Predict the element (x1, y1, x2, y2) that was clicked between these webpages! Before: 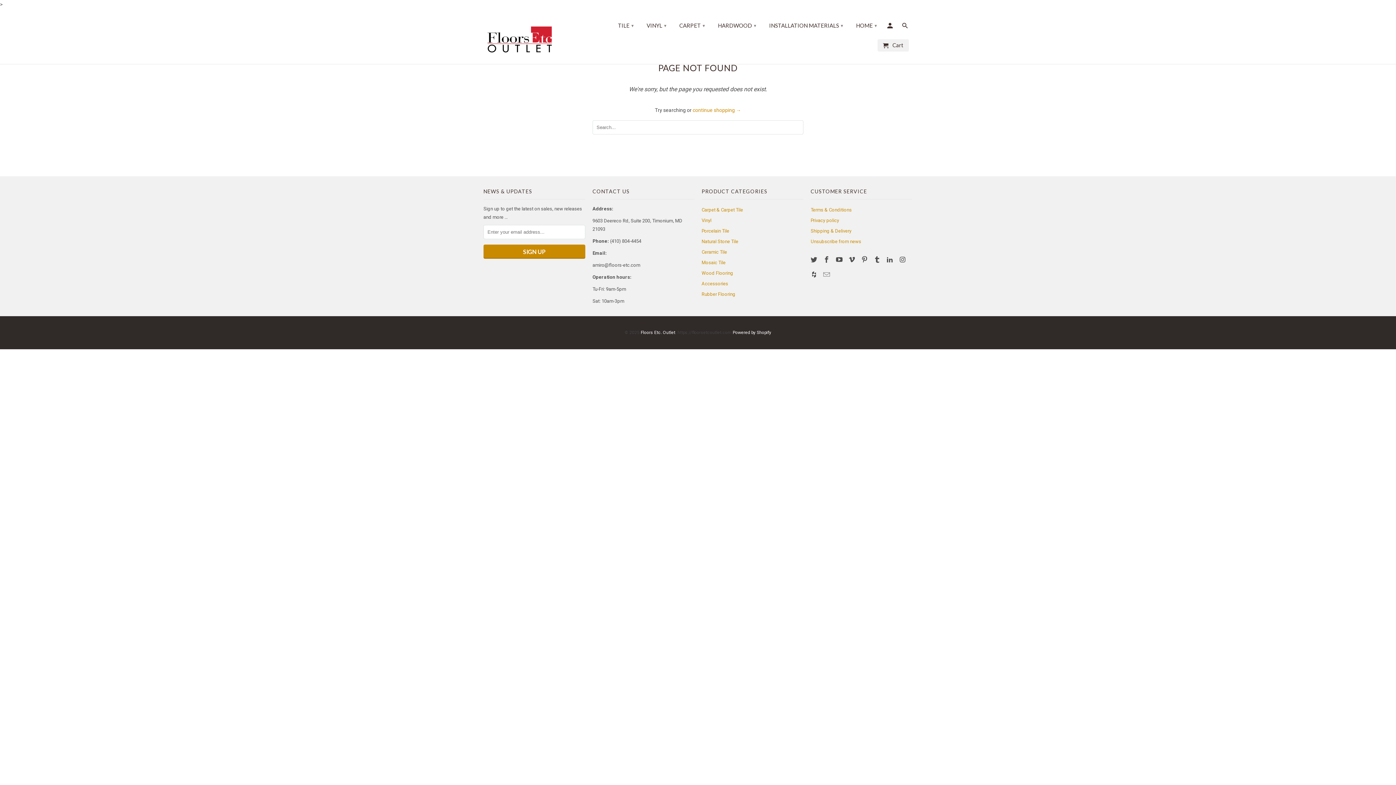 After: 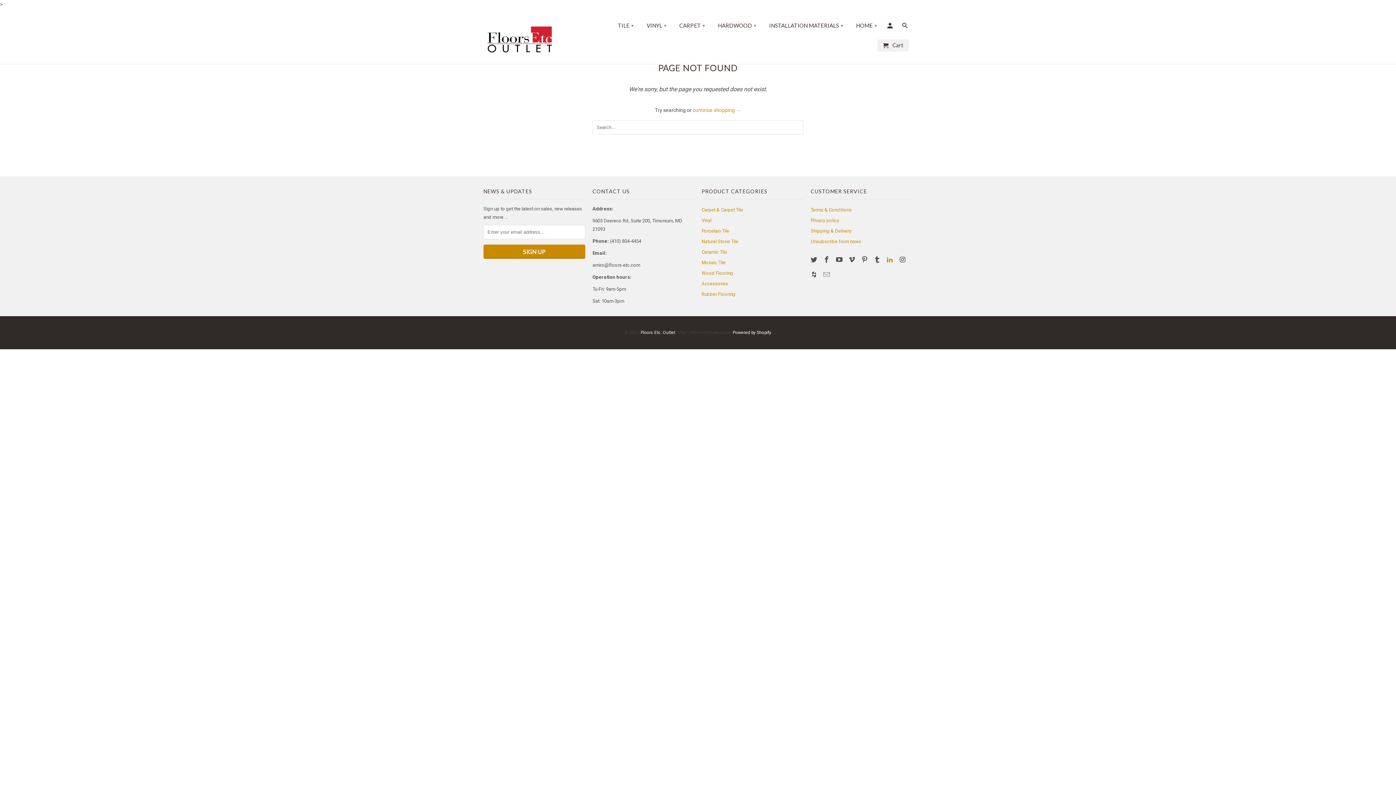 Action: bbox: (886, 256, 894, 263)